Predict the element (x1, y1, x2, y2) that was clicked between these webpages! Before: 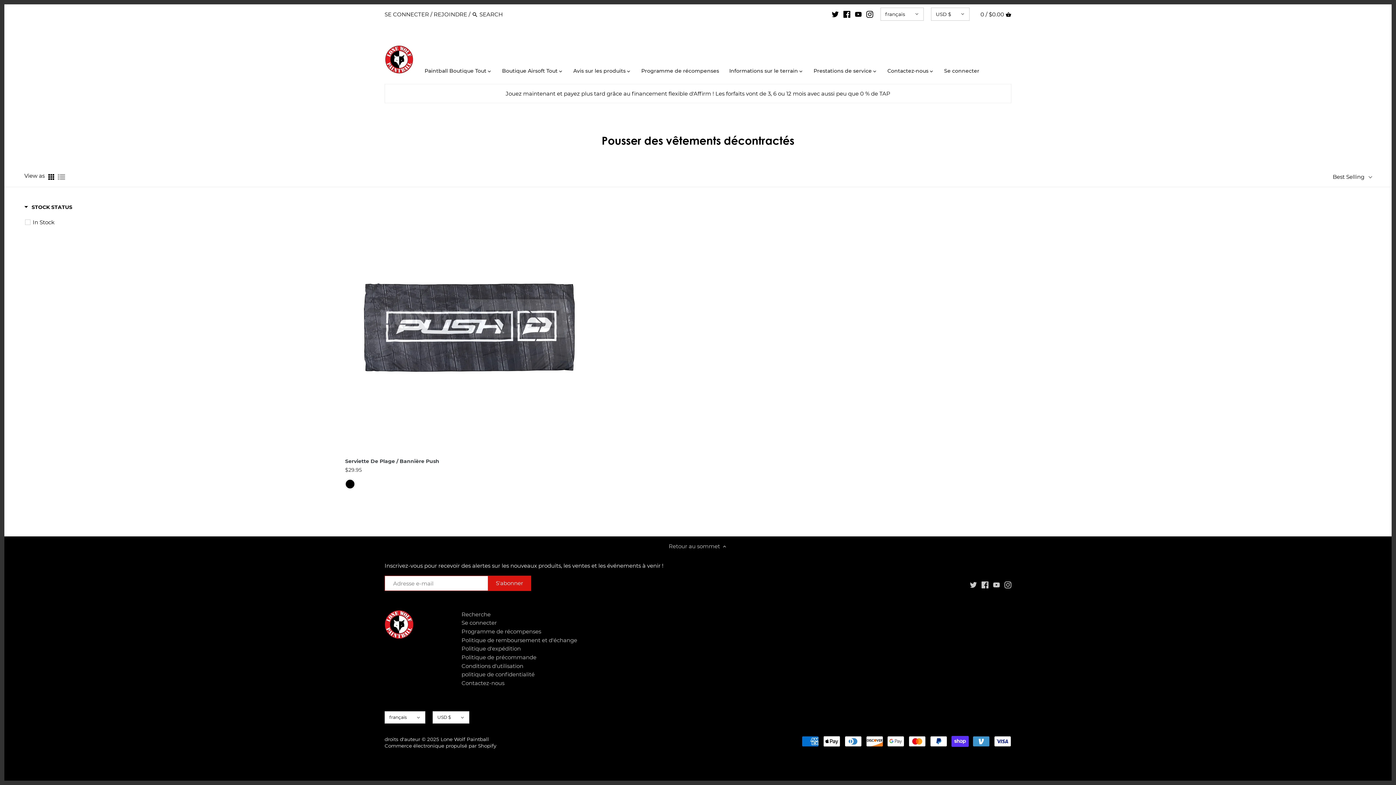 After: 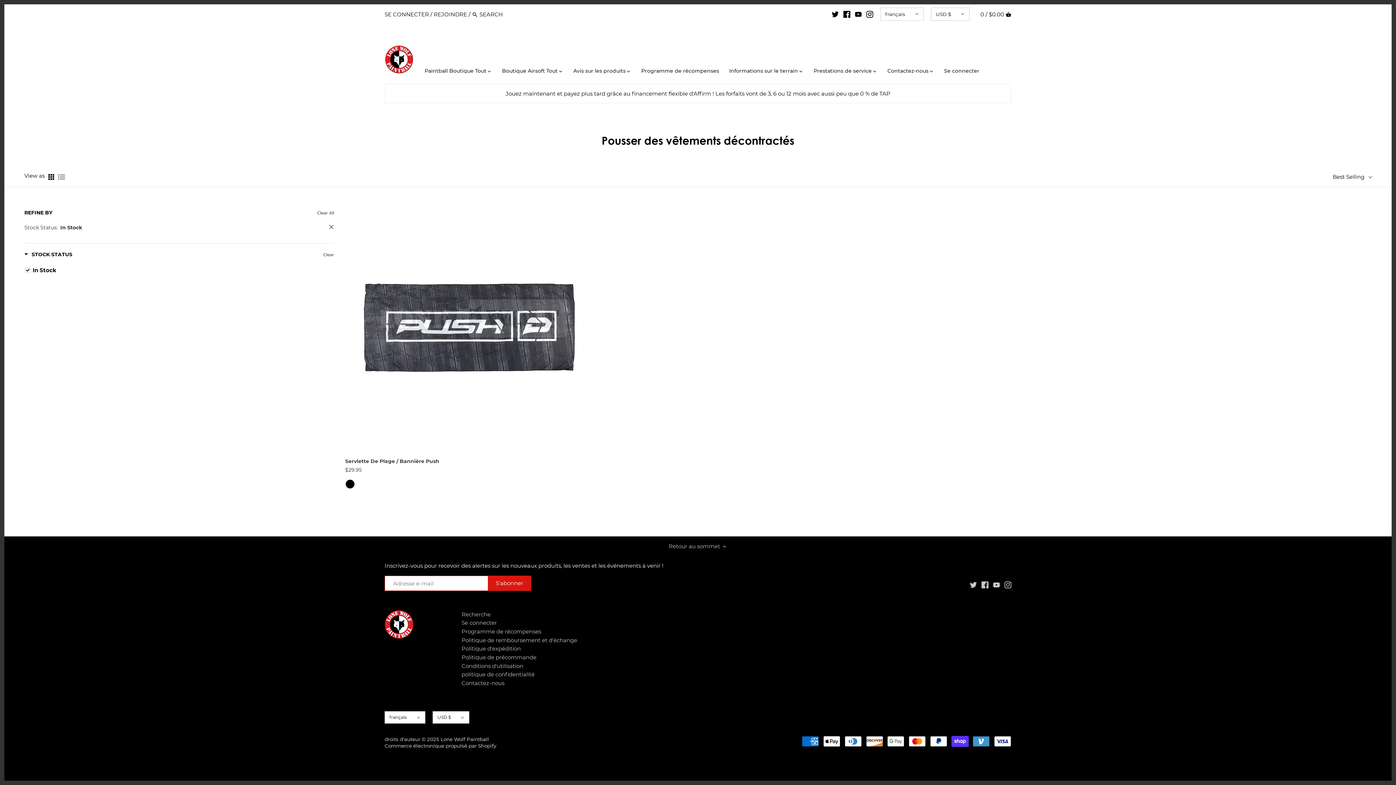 Action: bbox: (32, 218, 333, 226) label: In Stock